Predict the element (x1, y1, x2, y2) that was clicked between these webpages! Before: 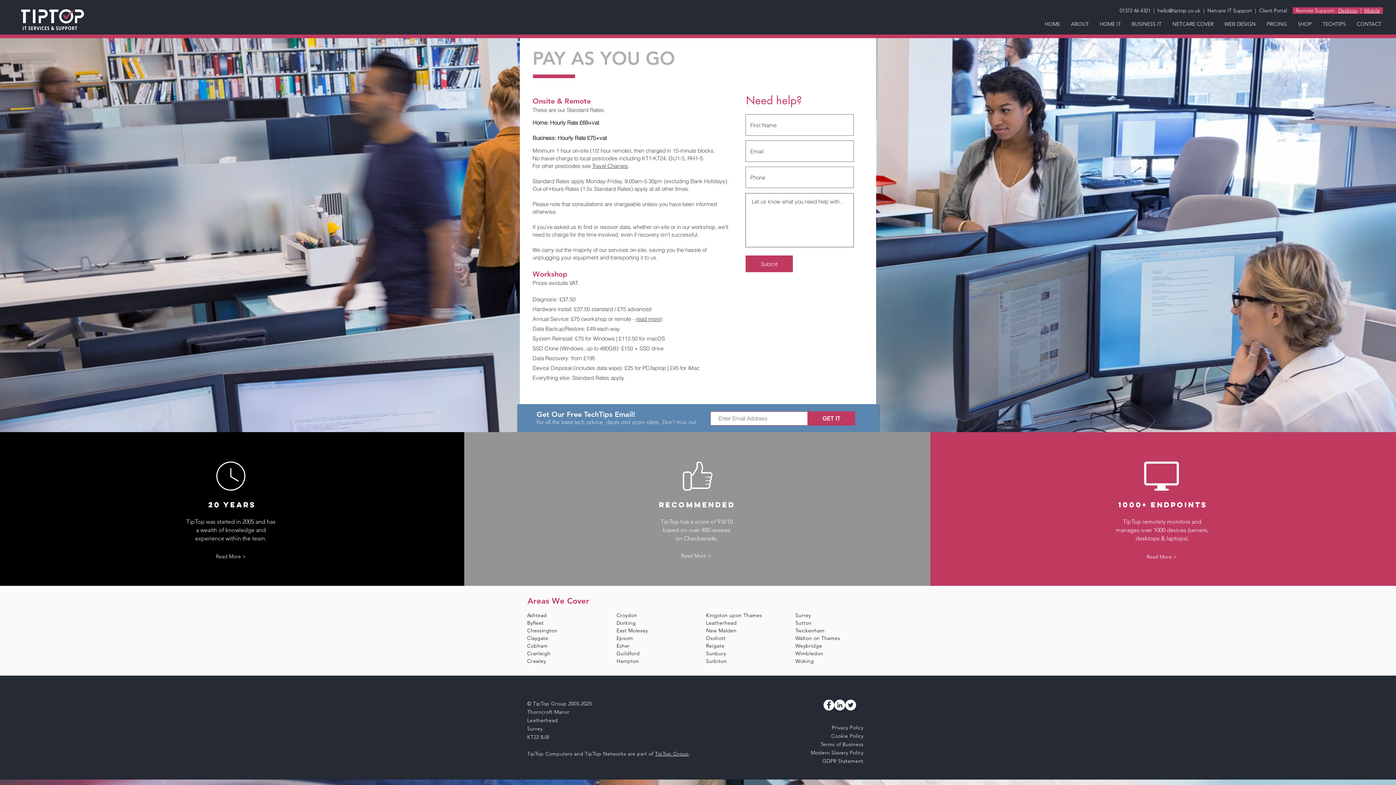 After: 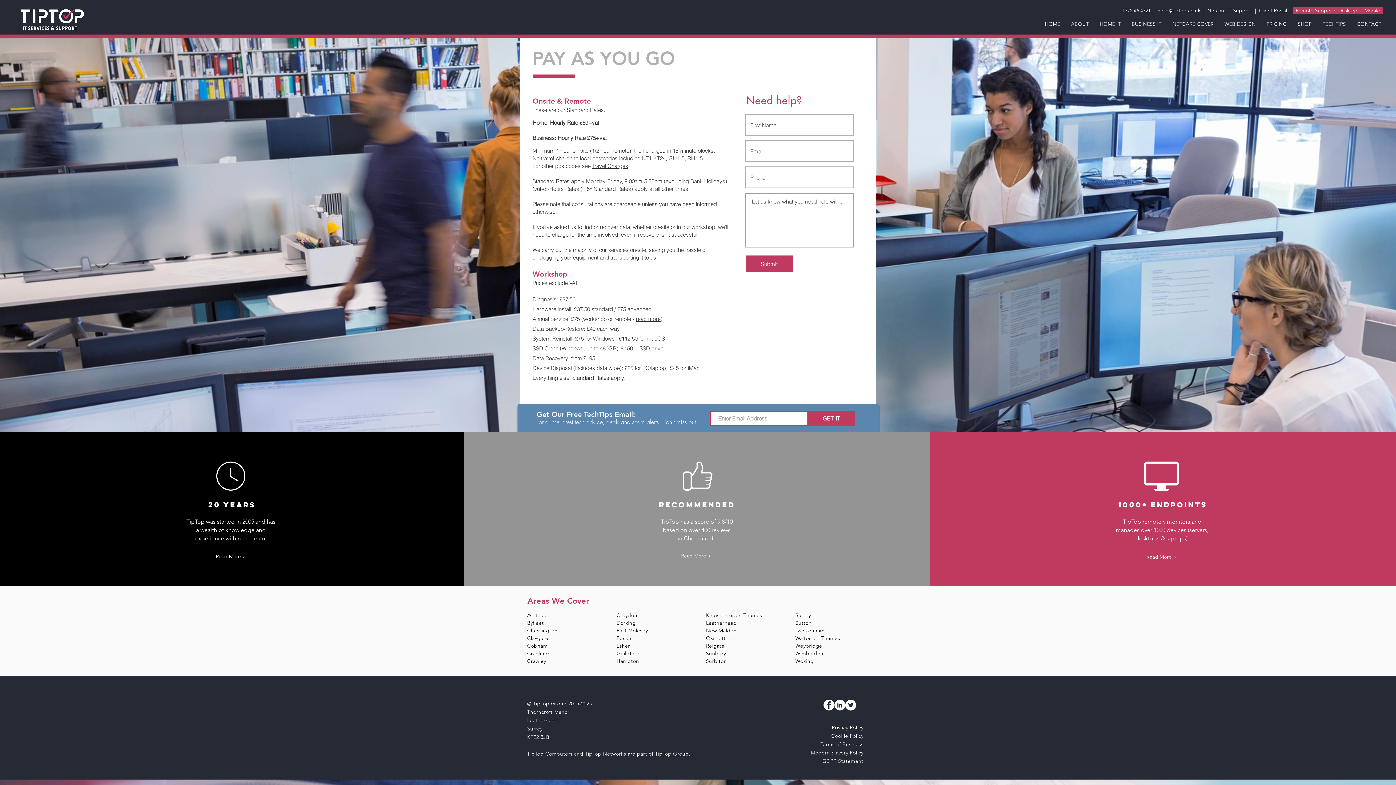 Action: bbox: (1259, 7, 1287, 13) label: Client Portal